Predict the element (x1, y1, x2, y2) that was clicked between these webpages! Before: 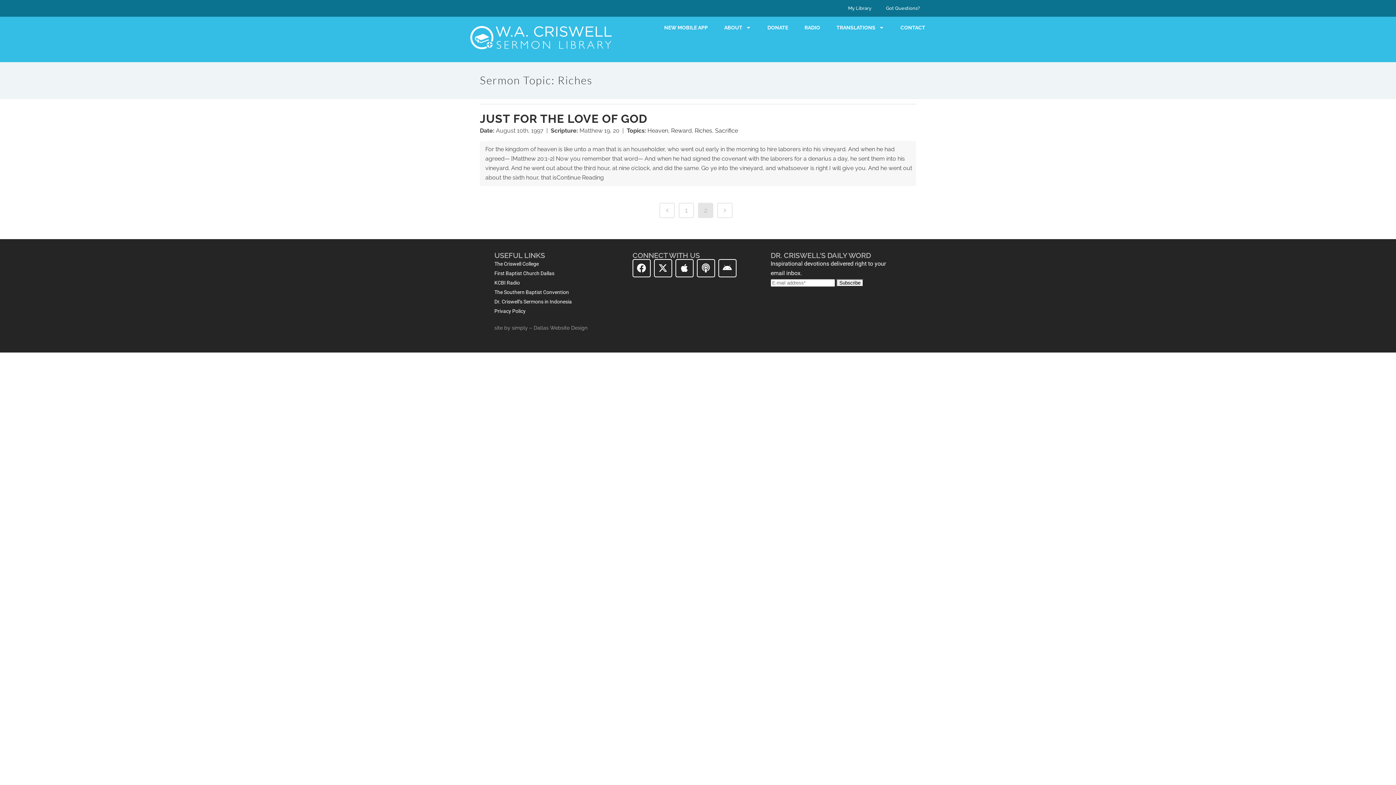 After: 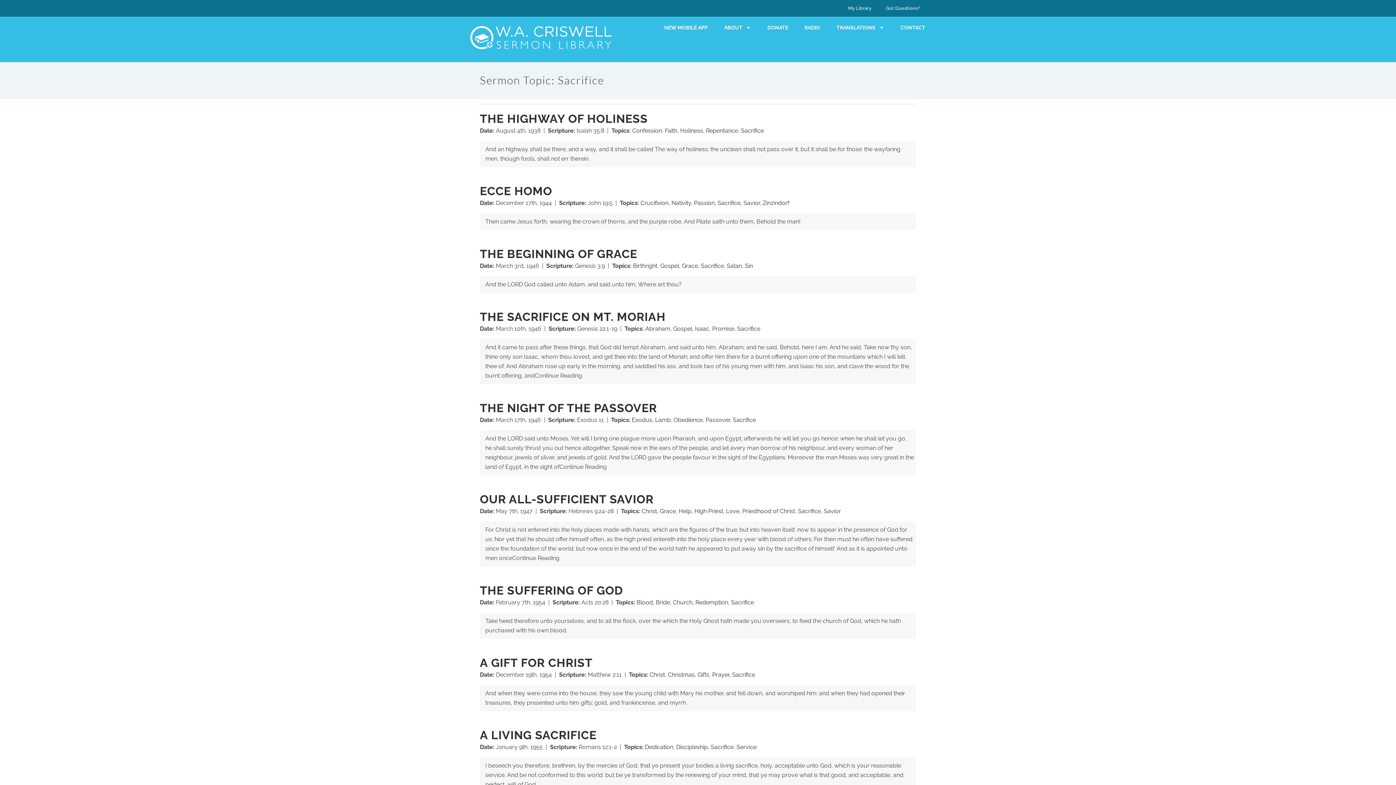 Action: bbox: (715, 127, 738, 134) label: Sacrifice